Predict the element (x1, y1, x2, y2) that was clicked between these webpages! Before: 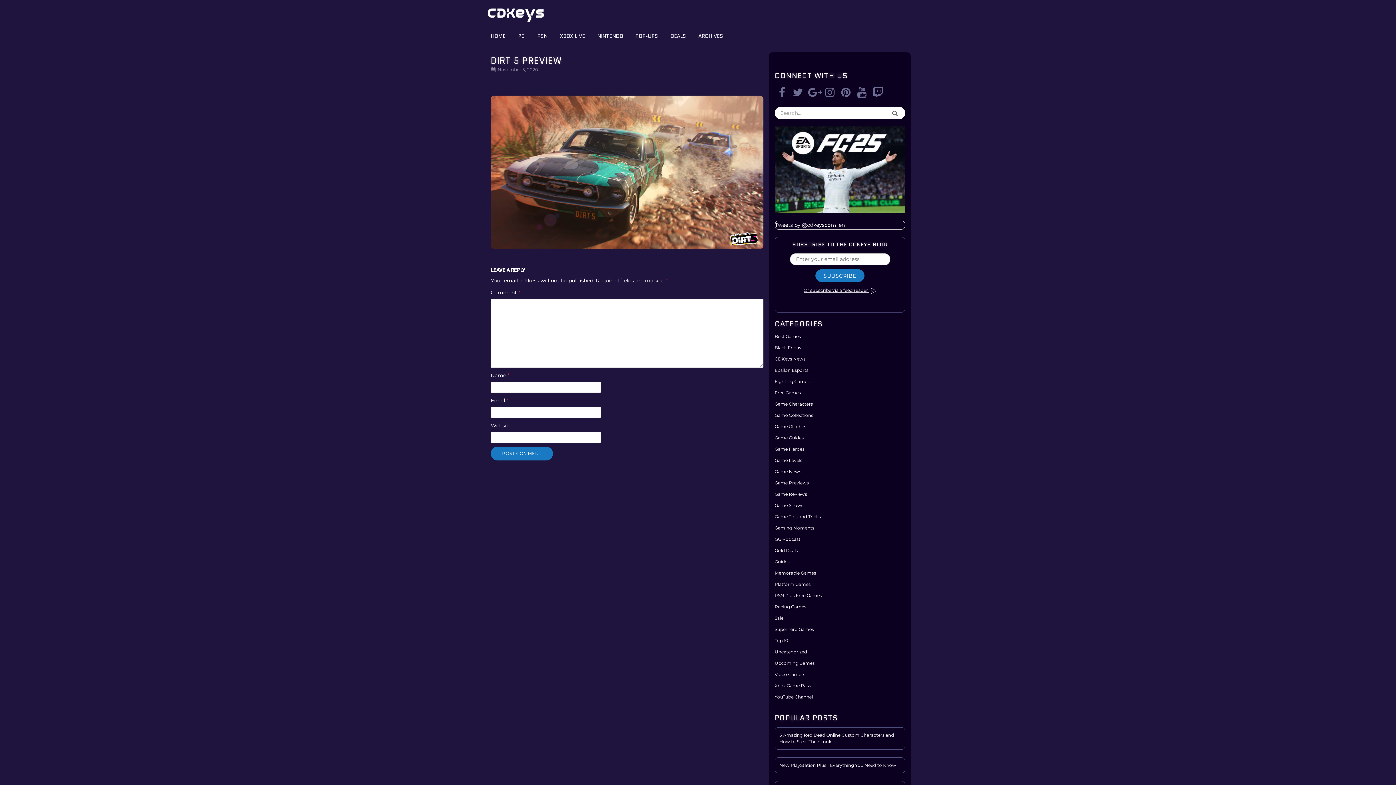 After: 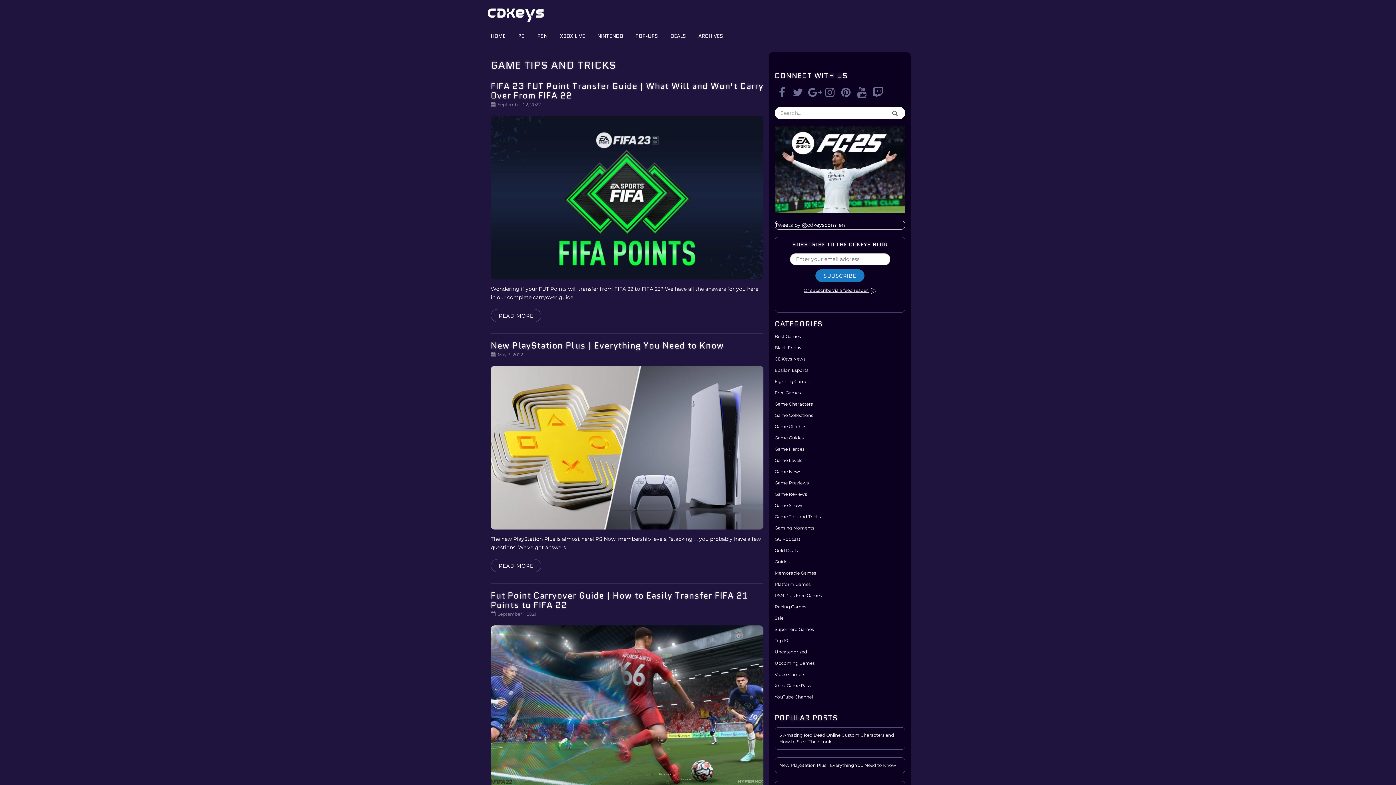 Action: label: Game Tips and Tricks bbox: (774, 514, 821, 519)